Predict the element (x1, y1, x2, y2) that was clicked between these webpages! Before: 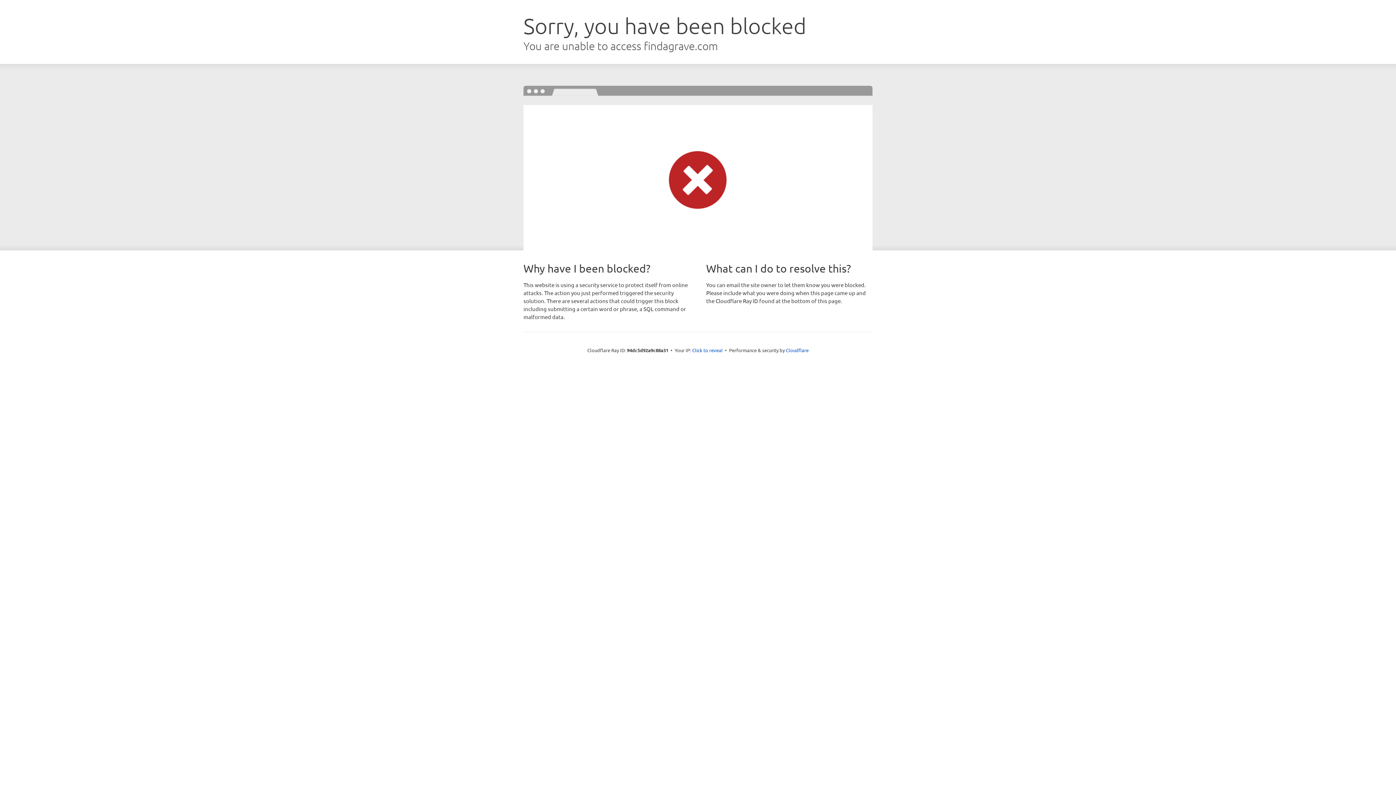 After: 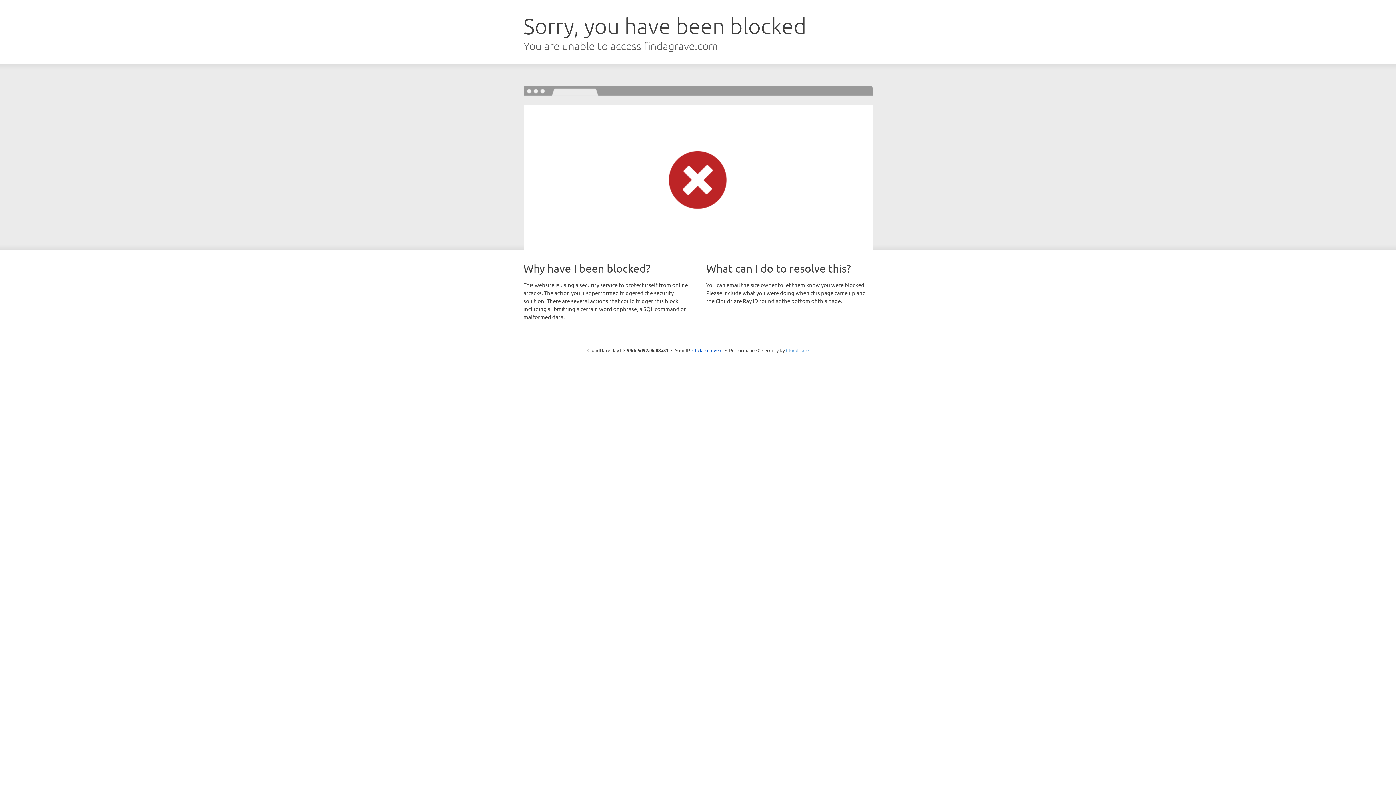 Action: label: Cloudflare bbox: (786, 347, 808, 353)